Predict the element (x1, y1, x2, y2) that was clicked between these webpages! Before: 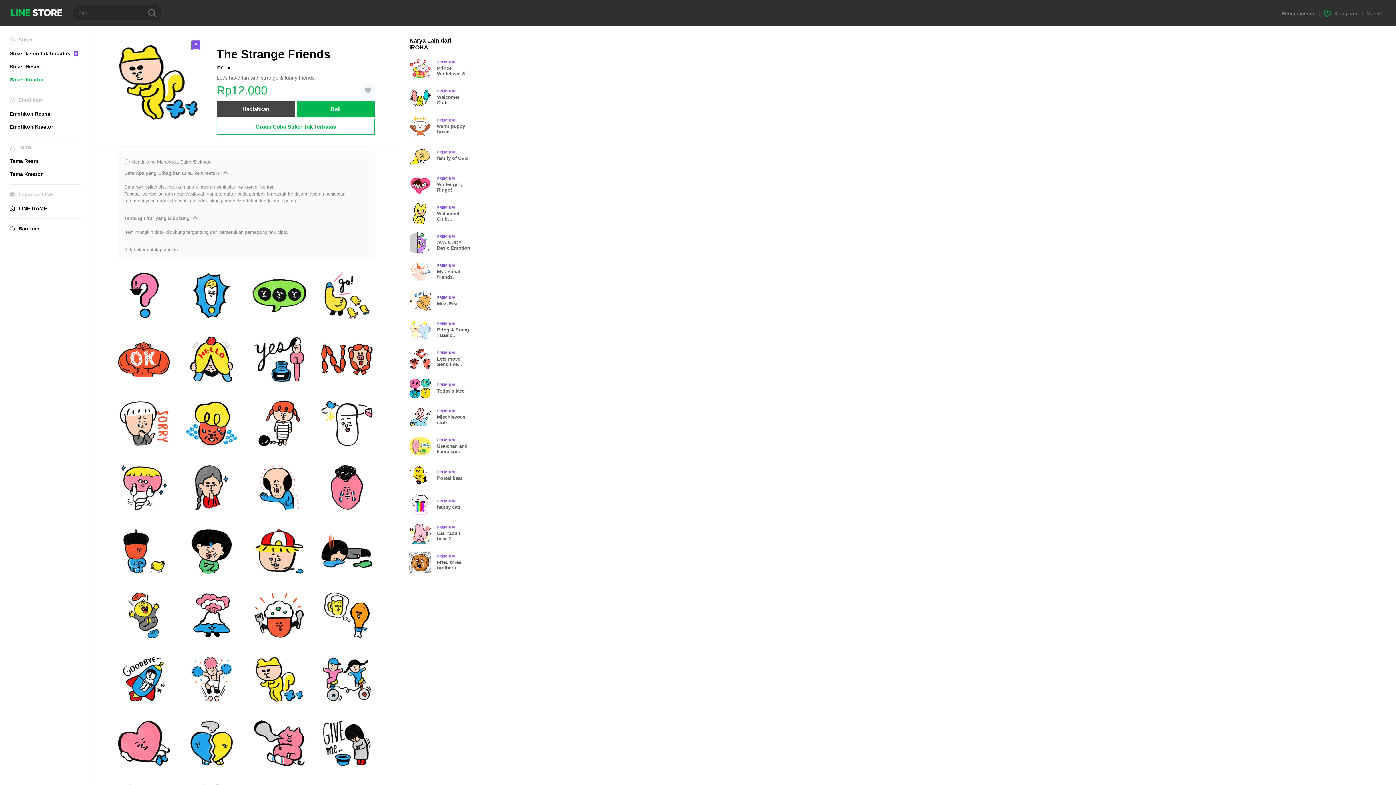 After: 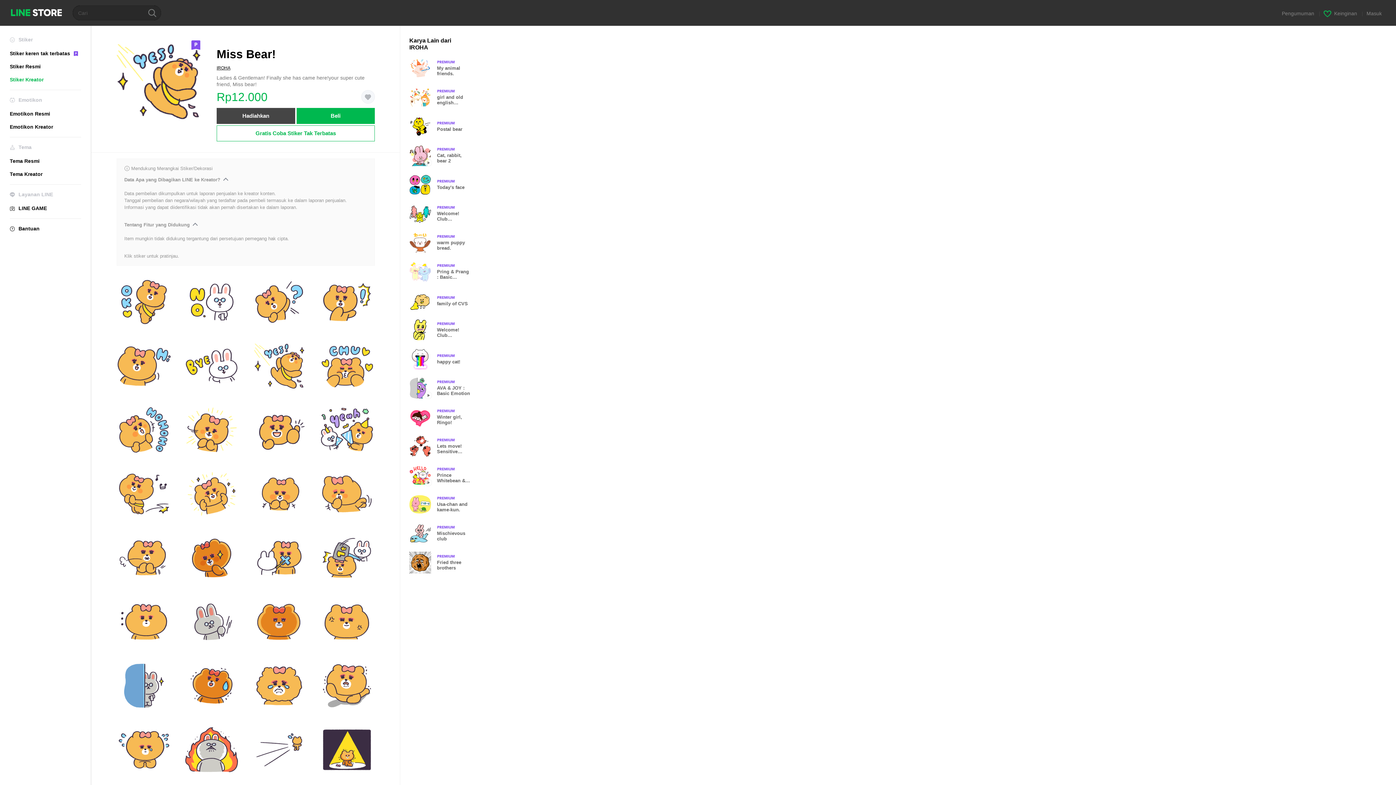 Action: bbox: (409, 290, 477, 312) label: Premium
Miss Bear!